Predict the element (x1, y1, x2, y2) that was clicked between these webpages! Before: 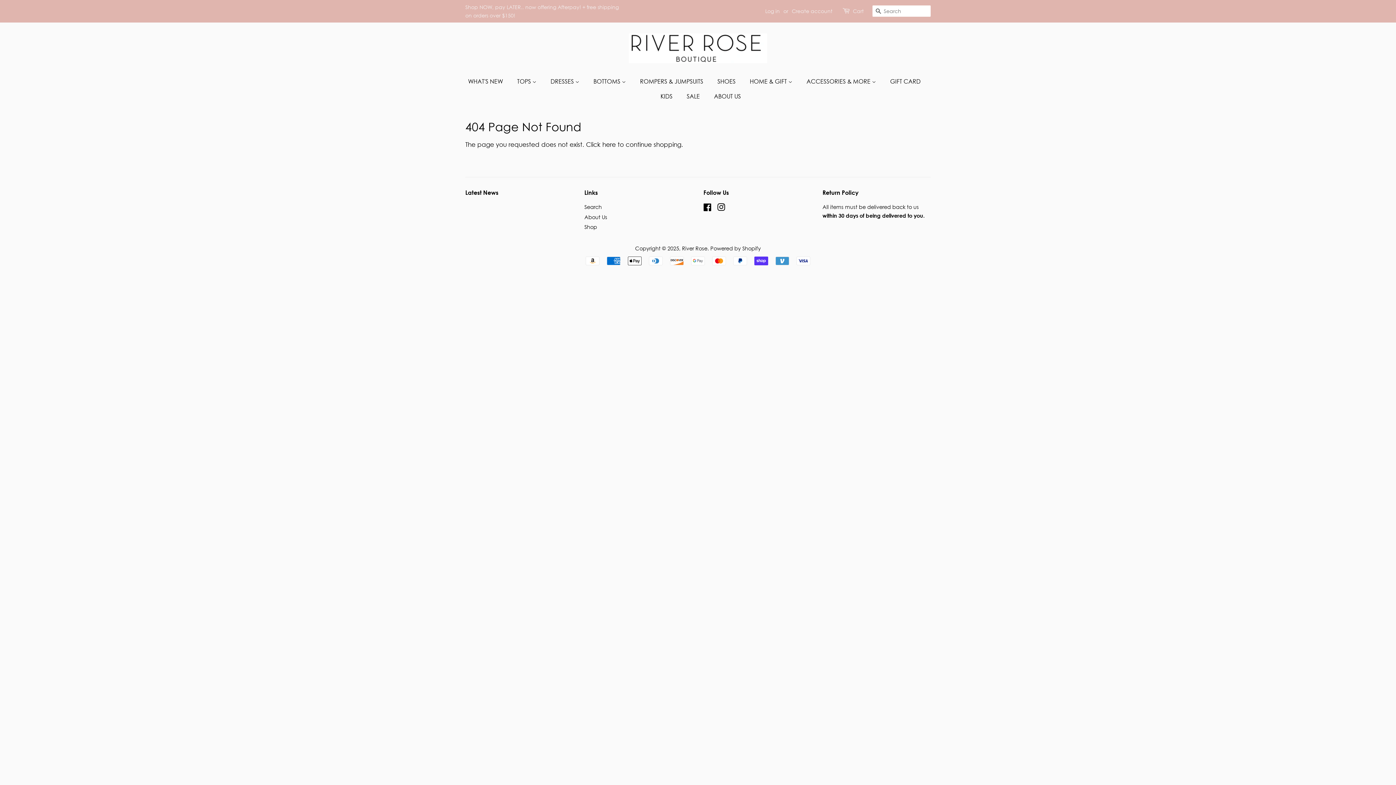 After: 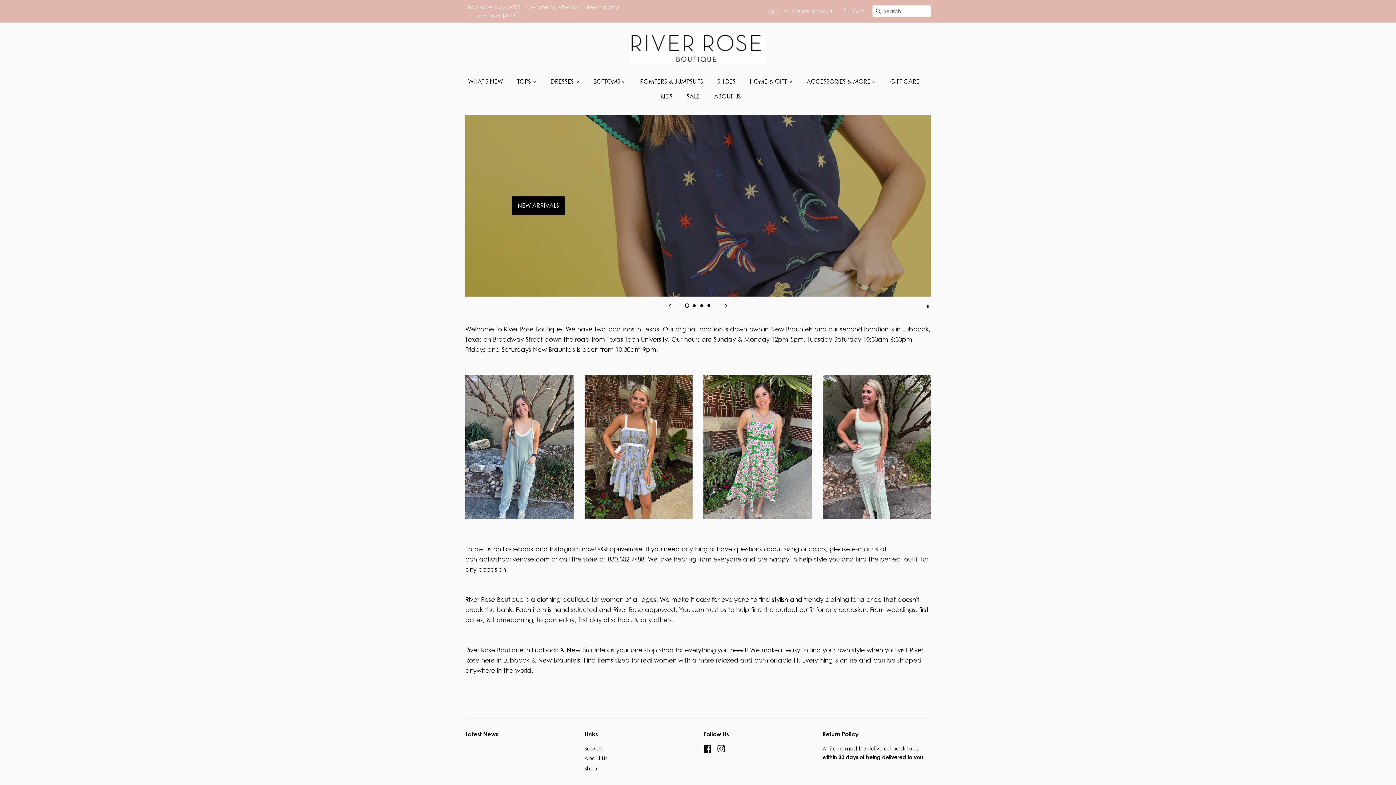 Action: bbox: (629, 33, 767, 63)